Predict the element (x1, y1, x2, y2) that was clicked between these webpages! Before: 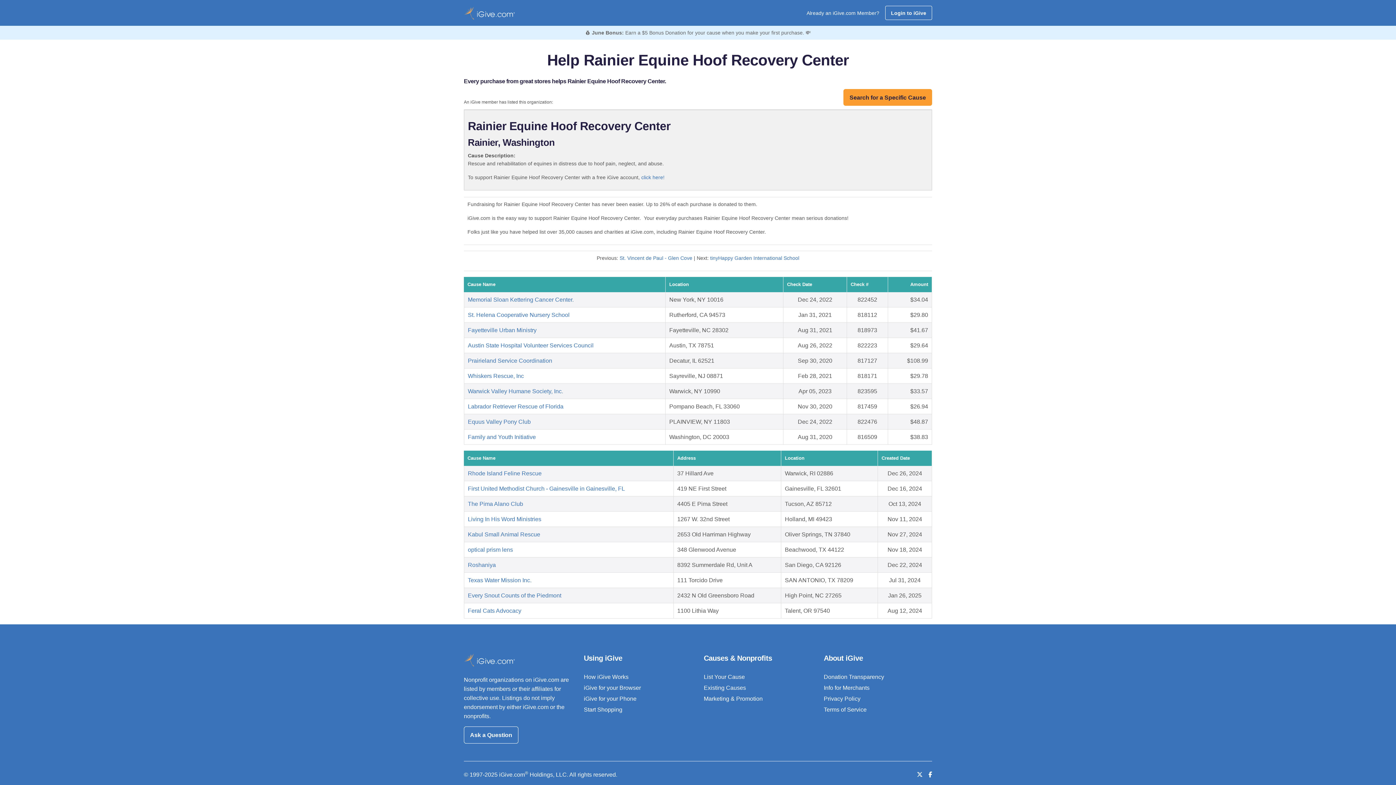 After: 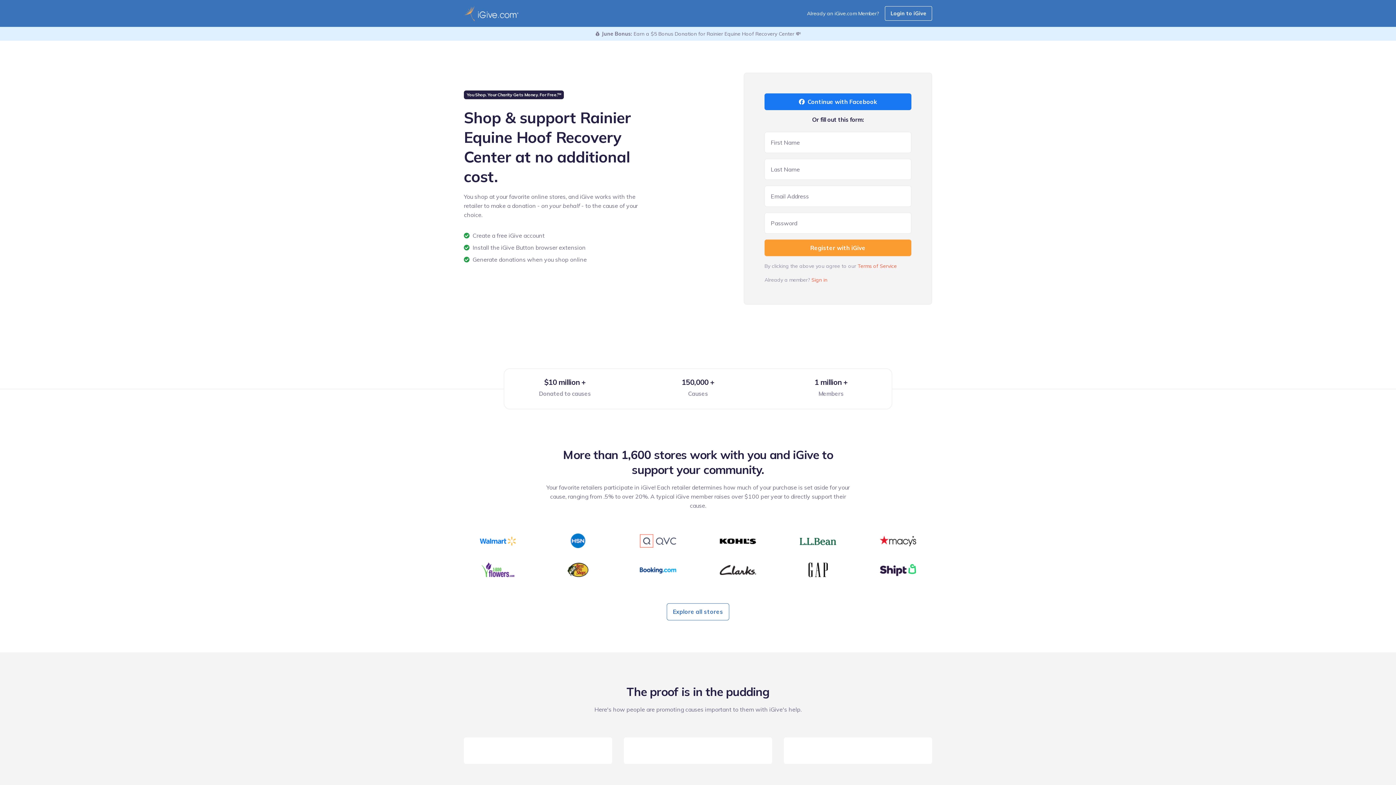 Action: label: click here! bbox: (641, 174, 664, 180)